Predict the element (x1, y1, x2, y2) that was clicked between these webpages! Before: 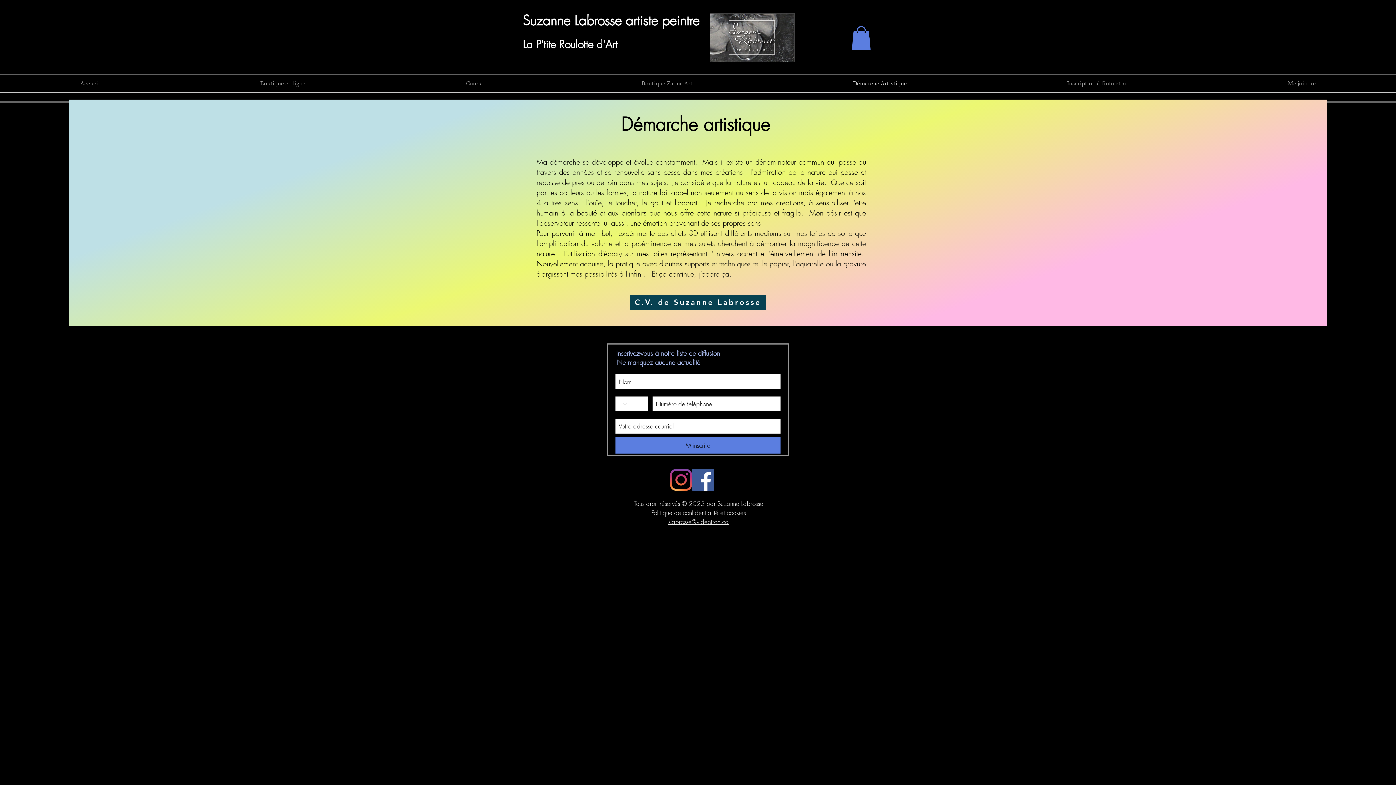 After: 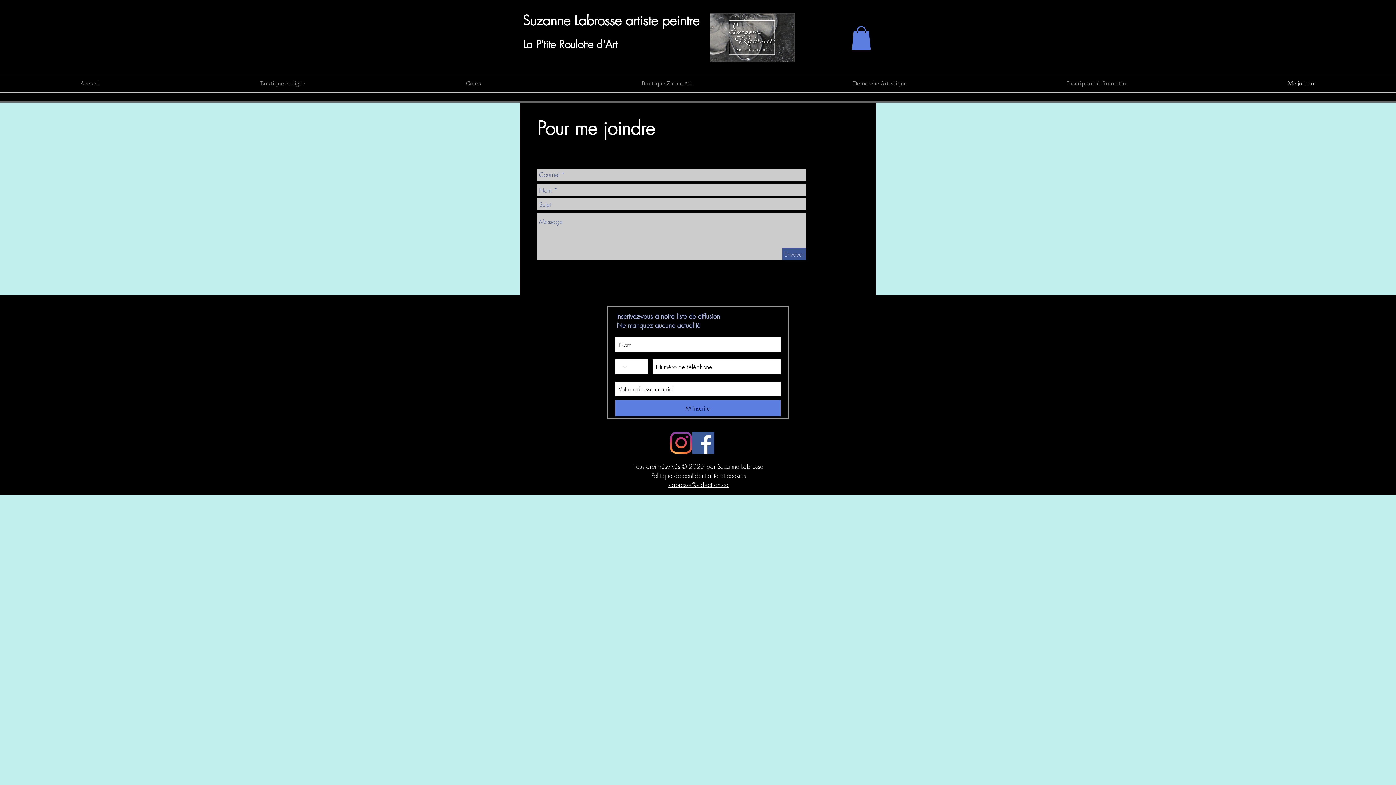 Action: bbox: (1208, 74, 1396, 92) label: Me joindre